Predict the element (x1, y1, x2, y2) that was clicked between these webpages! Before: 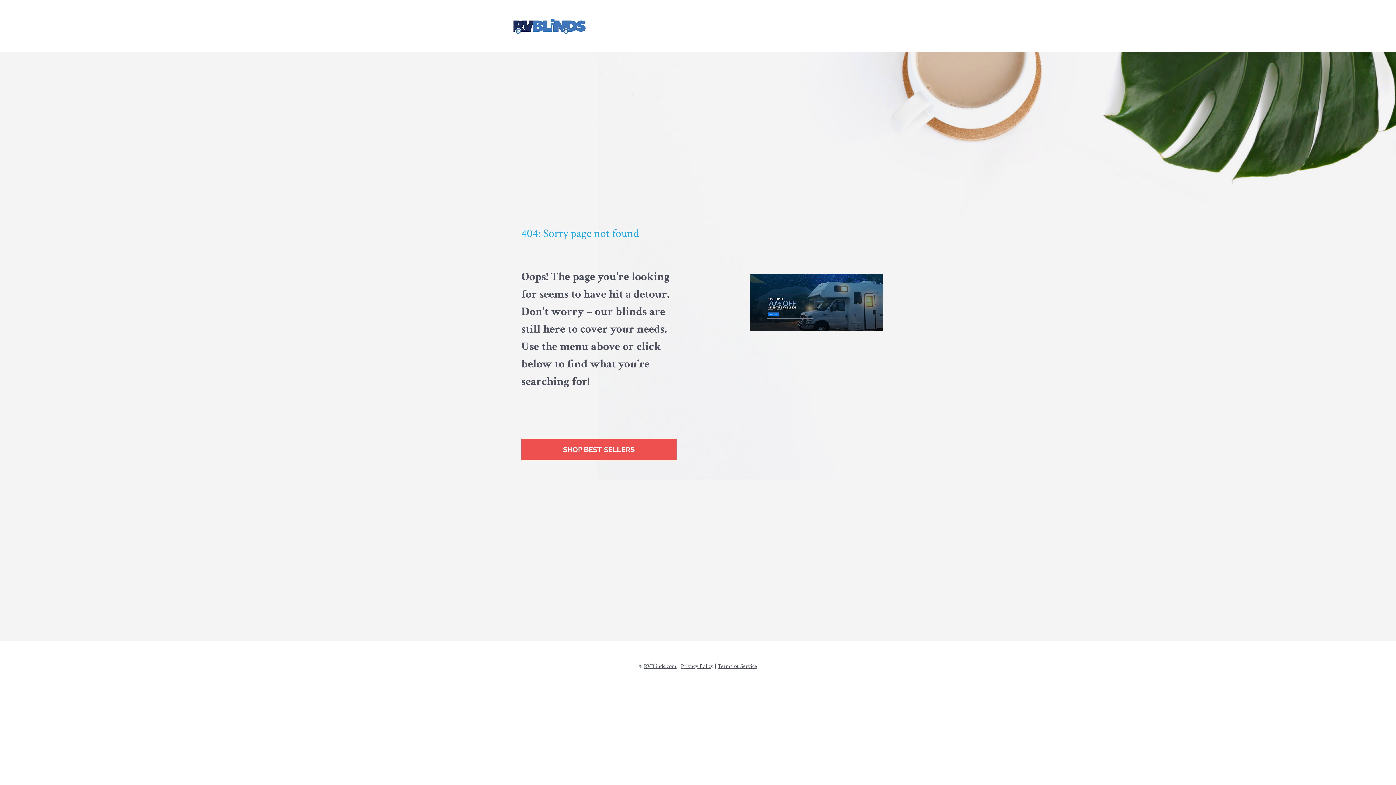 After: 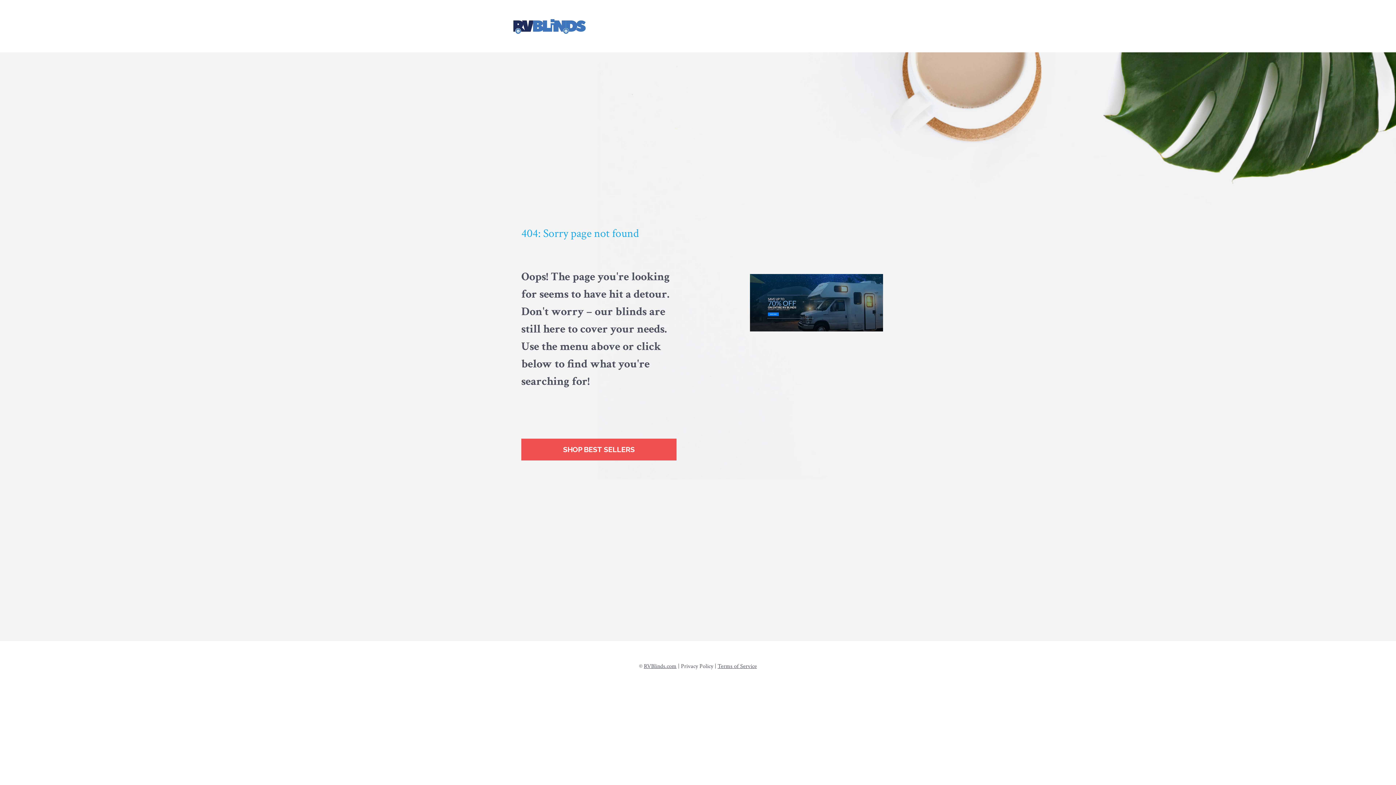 Action: bbox: (681, 662, 713, 670) label: Privacy Policy